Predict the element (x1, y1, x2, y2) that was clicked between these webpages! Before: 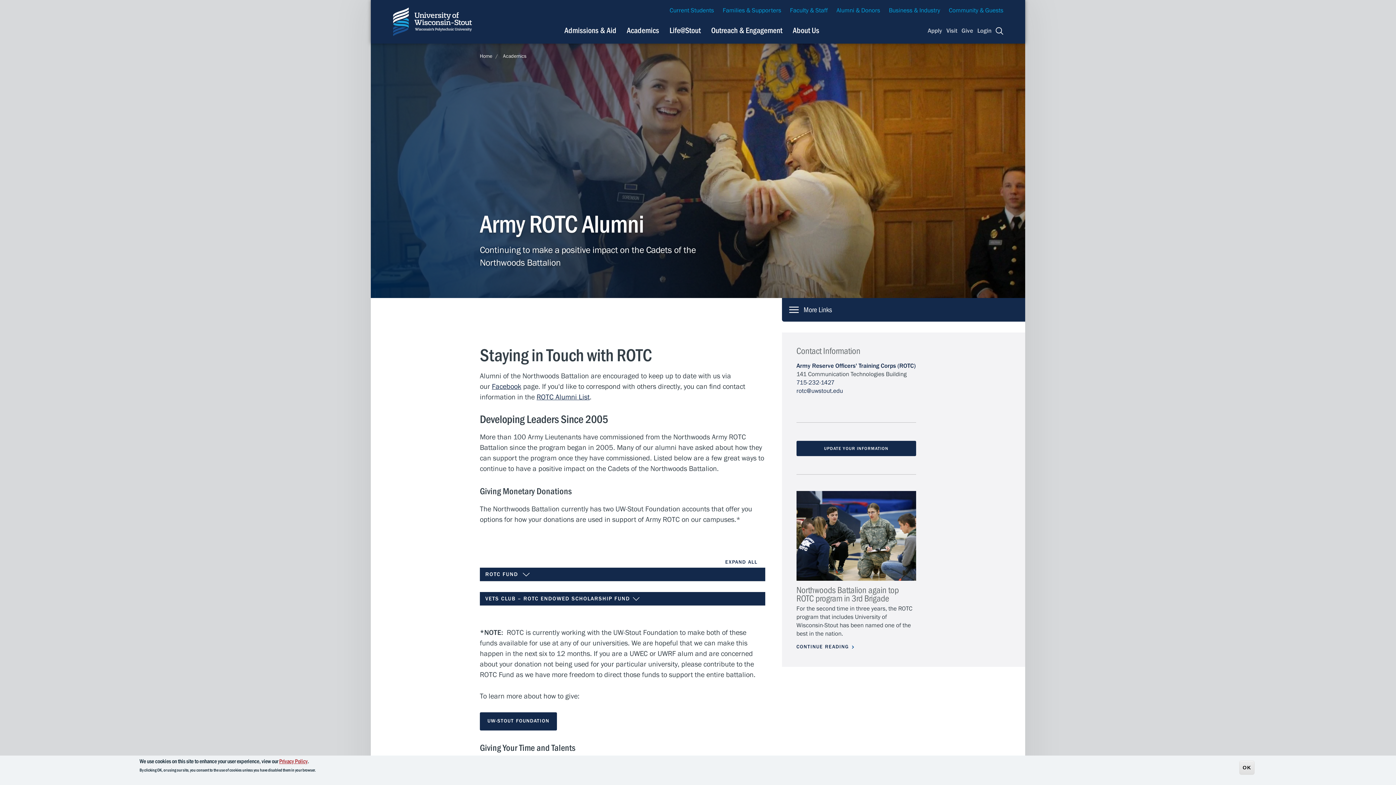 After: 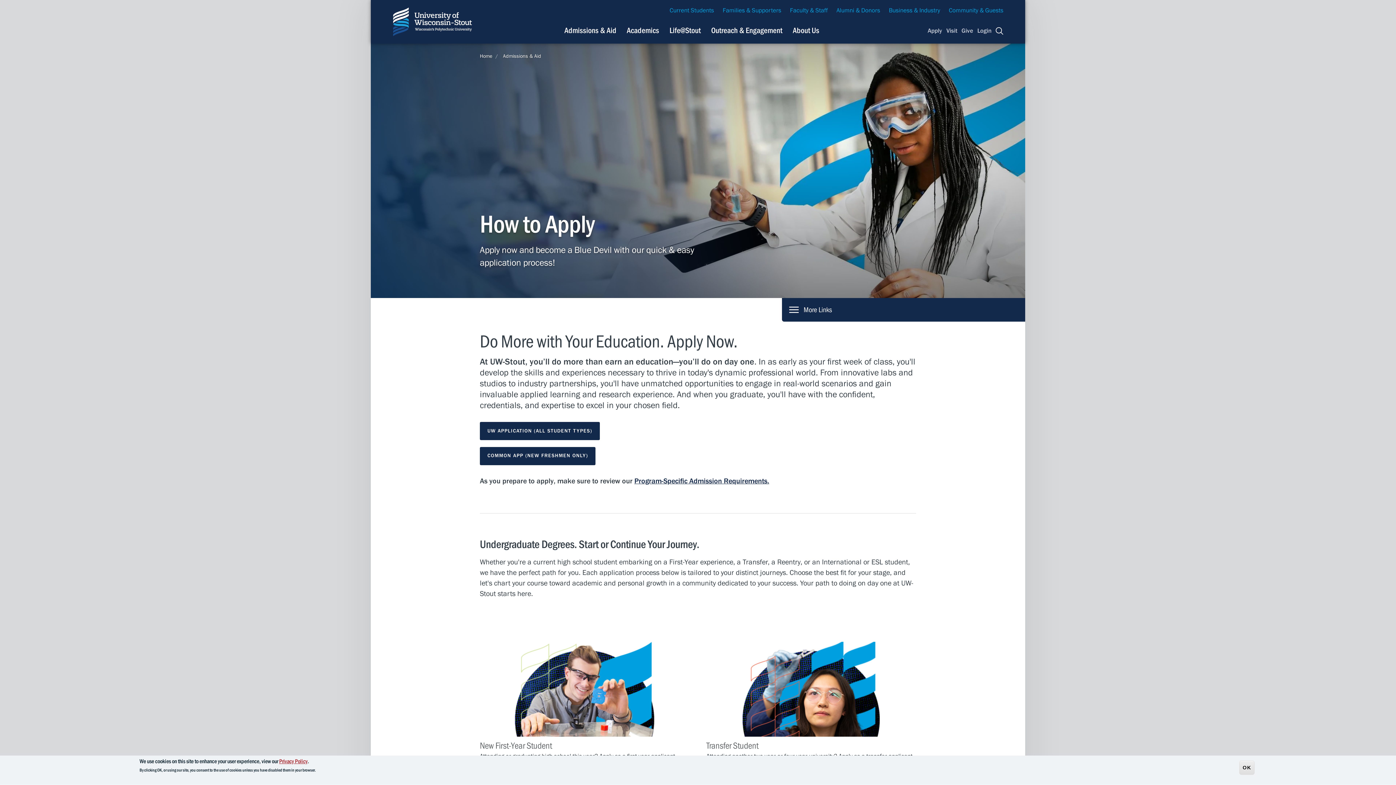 Action: bbox: (927, 25, 942, 36) label: Apply